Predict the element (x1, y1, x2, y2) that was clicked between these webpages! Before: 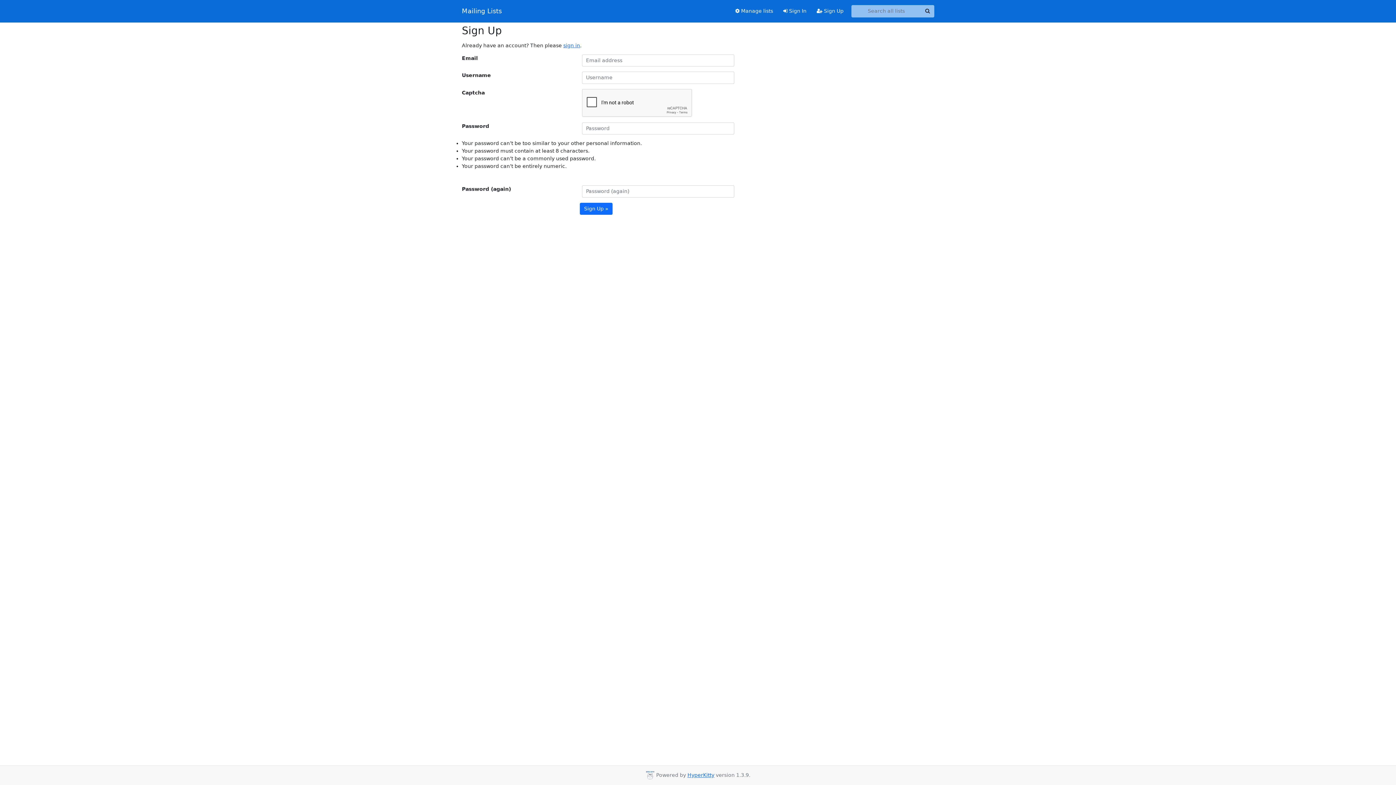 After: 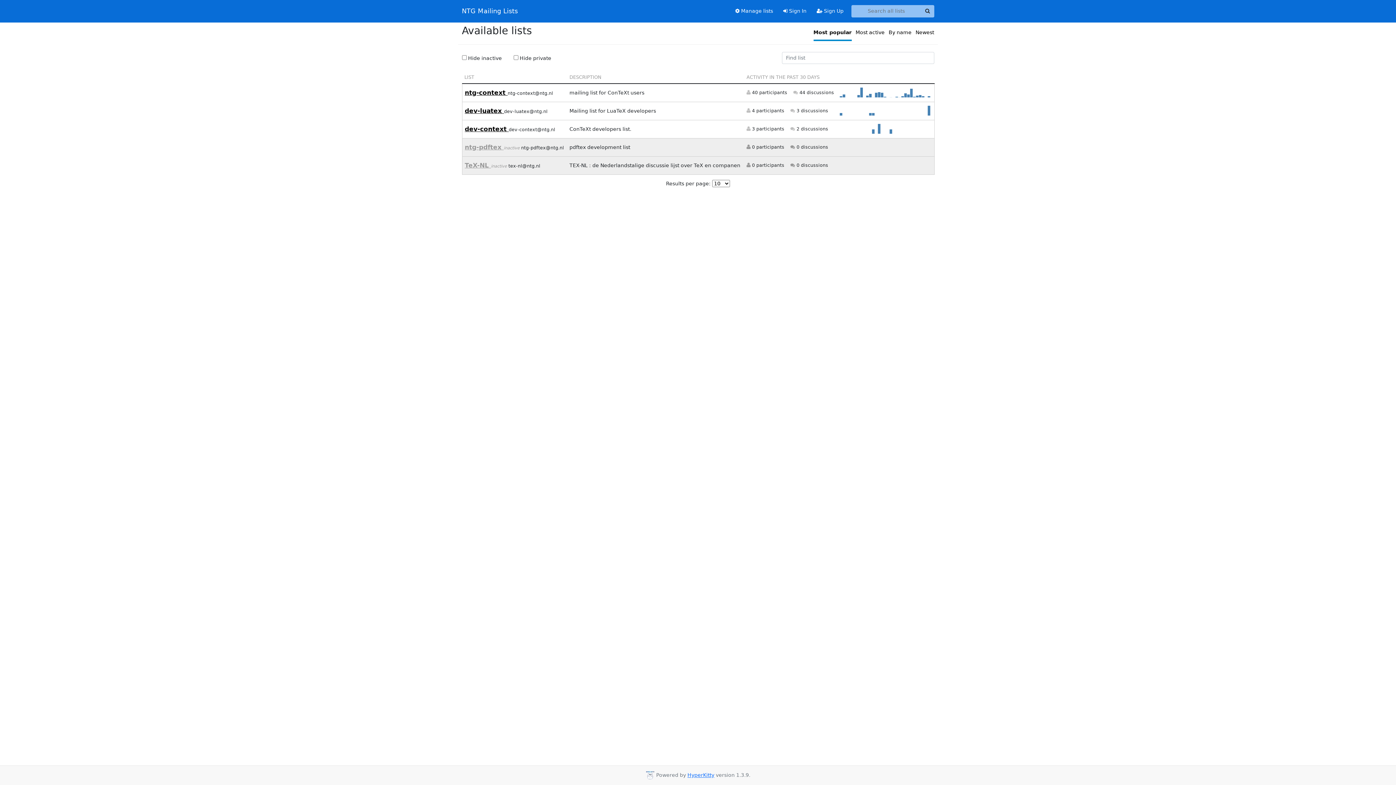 Action: label: Mailing Lists bbox: (462, 5, 502, 16)